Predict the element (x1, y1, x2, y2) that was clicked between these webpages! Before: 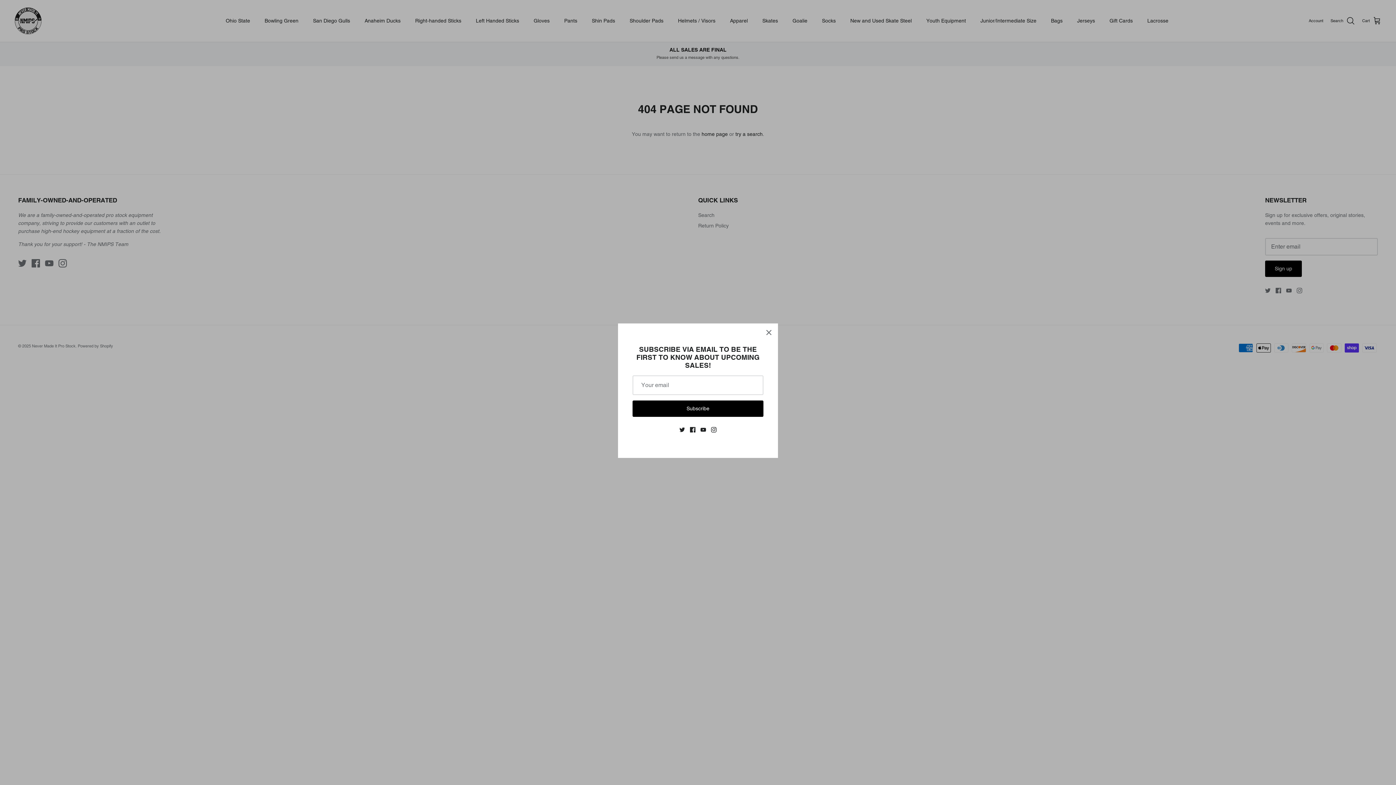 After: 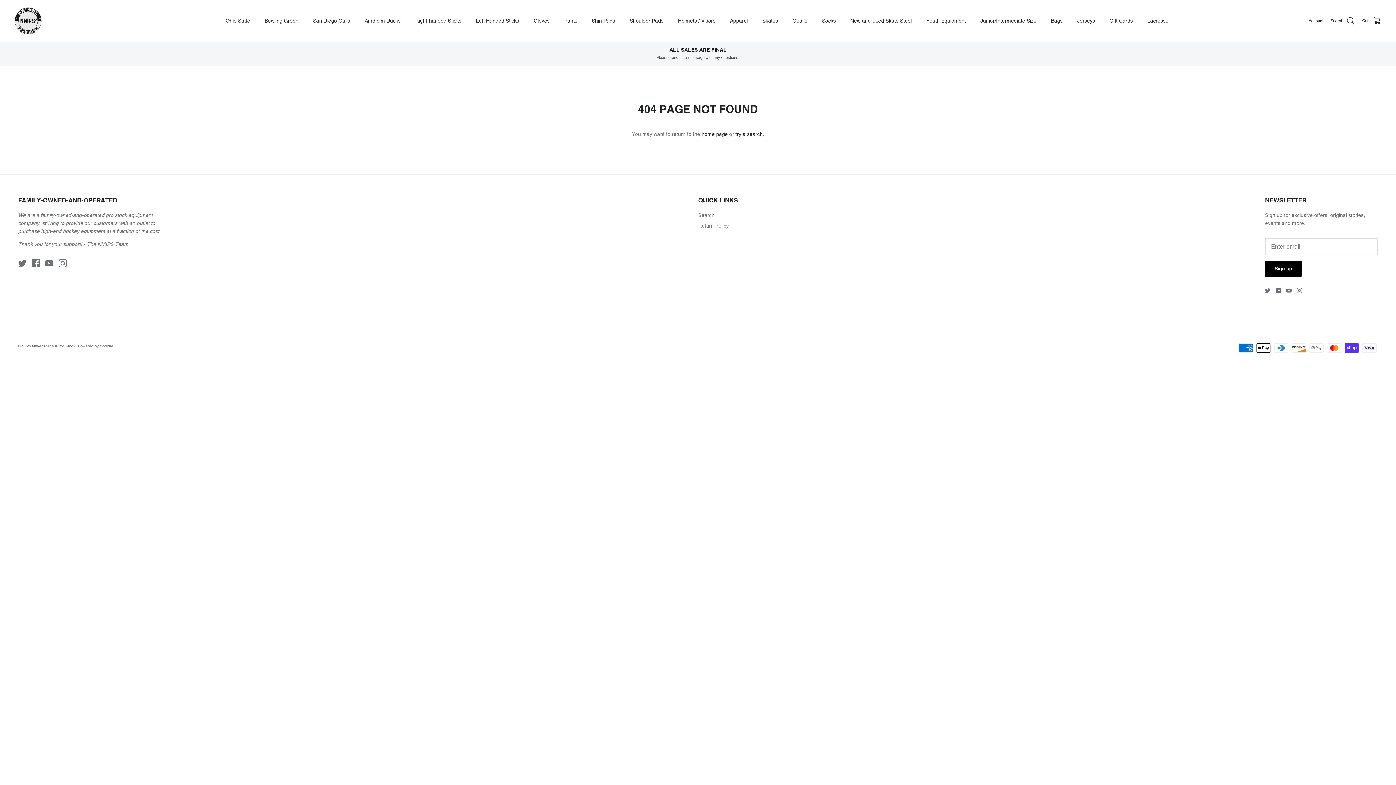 Action: bbox: (761, 328, 777, 344) label: Close